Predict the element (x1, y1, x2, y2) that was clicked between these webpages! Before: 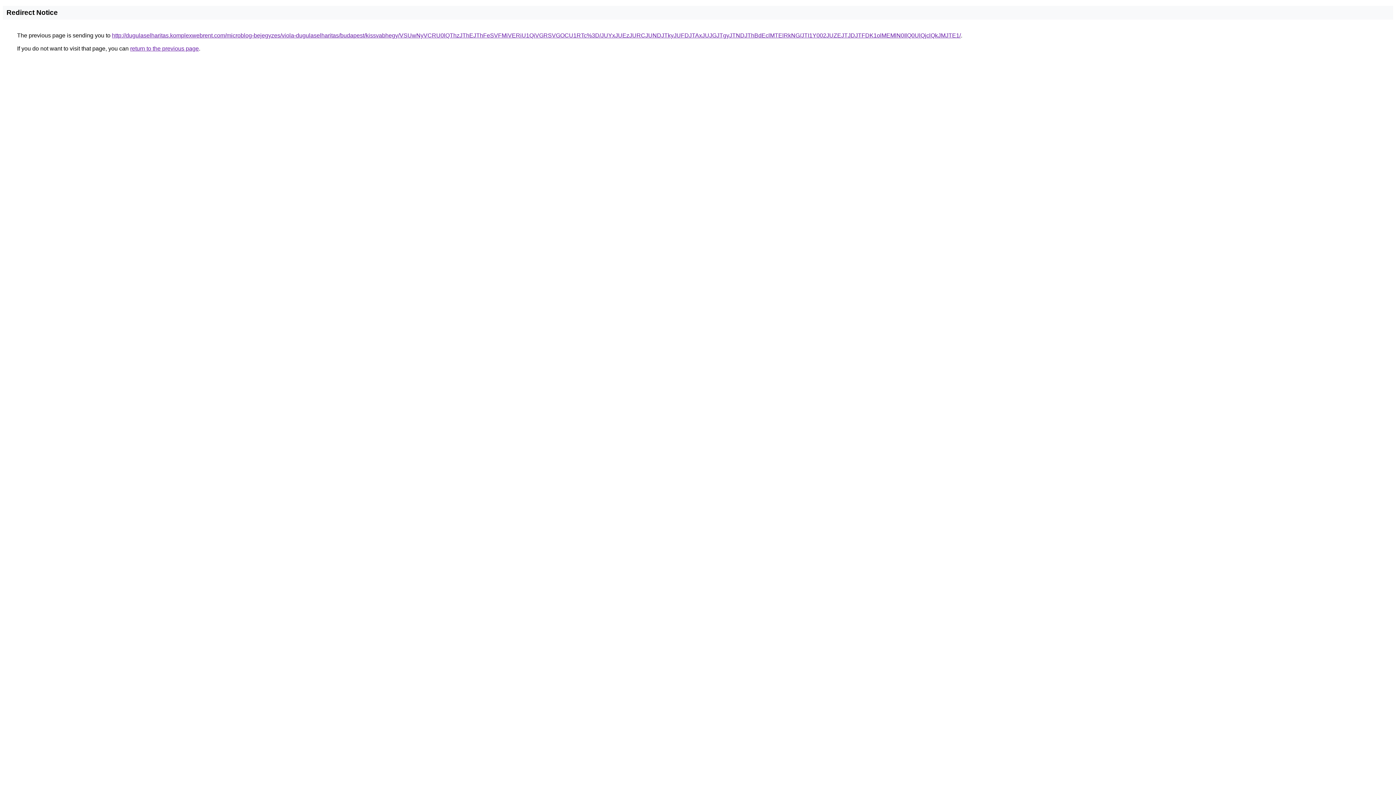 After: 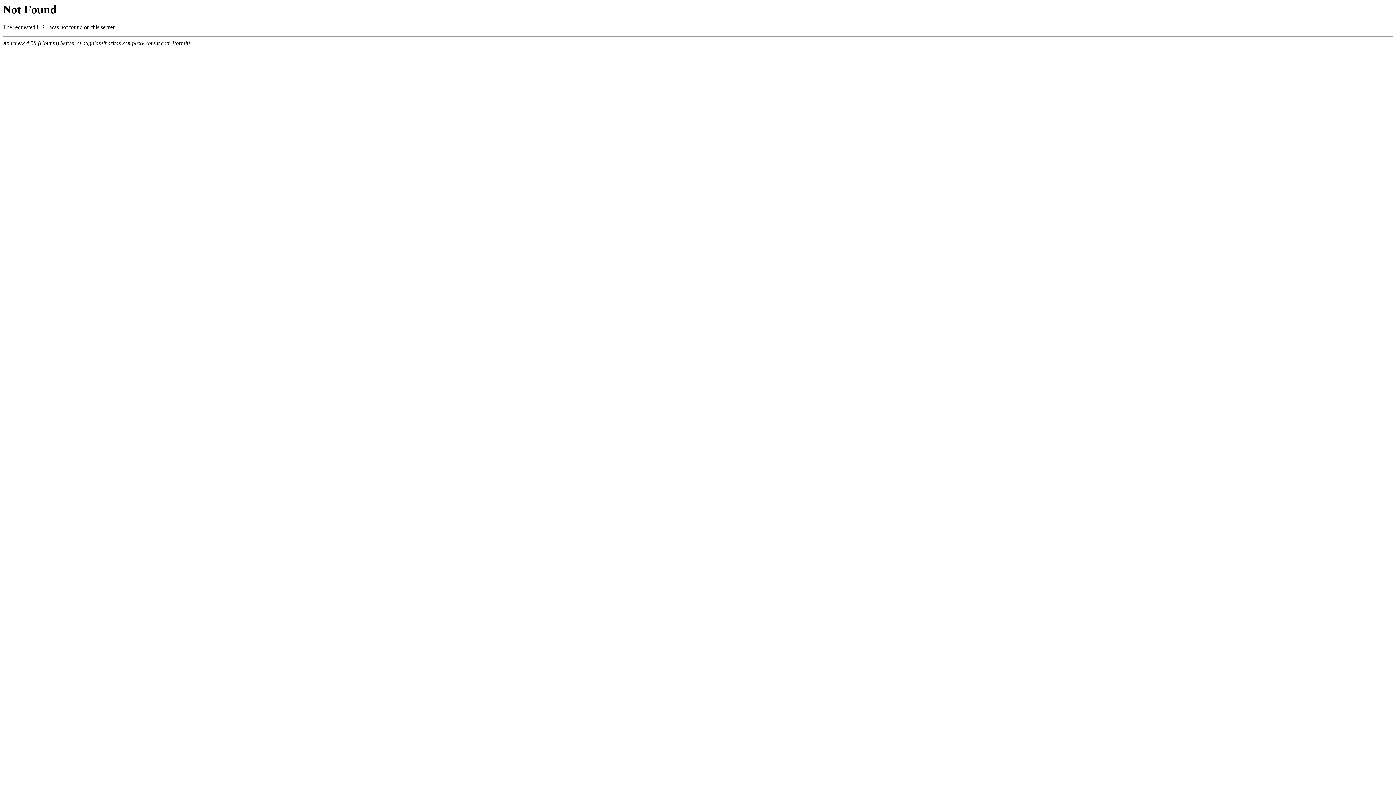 Action: bbox: (112, 32, 961, 38) label: http://dugulaselharitas.komplexwebrent.com/microblog-bejegyzes/viola-dugulaselharitas/budapest/kissvabhegy/VSUwNyVCRU0lQThzJThEJThFeSVFMiVERiU1QiVGRSVGOCU1RTc%3D/JUYxJUEzJURCJUNDJTkyJUFDJTAxJUJGJTgyJTNDJThBdEclMTElRkNG/JTI1Y002JUZEJTJDJTFDK1olMEMlN0IlQ0UlQjclQkJMJTE1/